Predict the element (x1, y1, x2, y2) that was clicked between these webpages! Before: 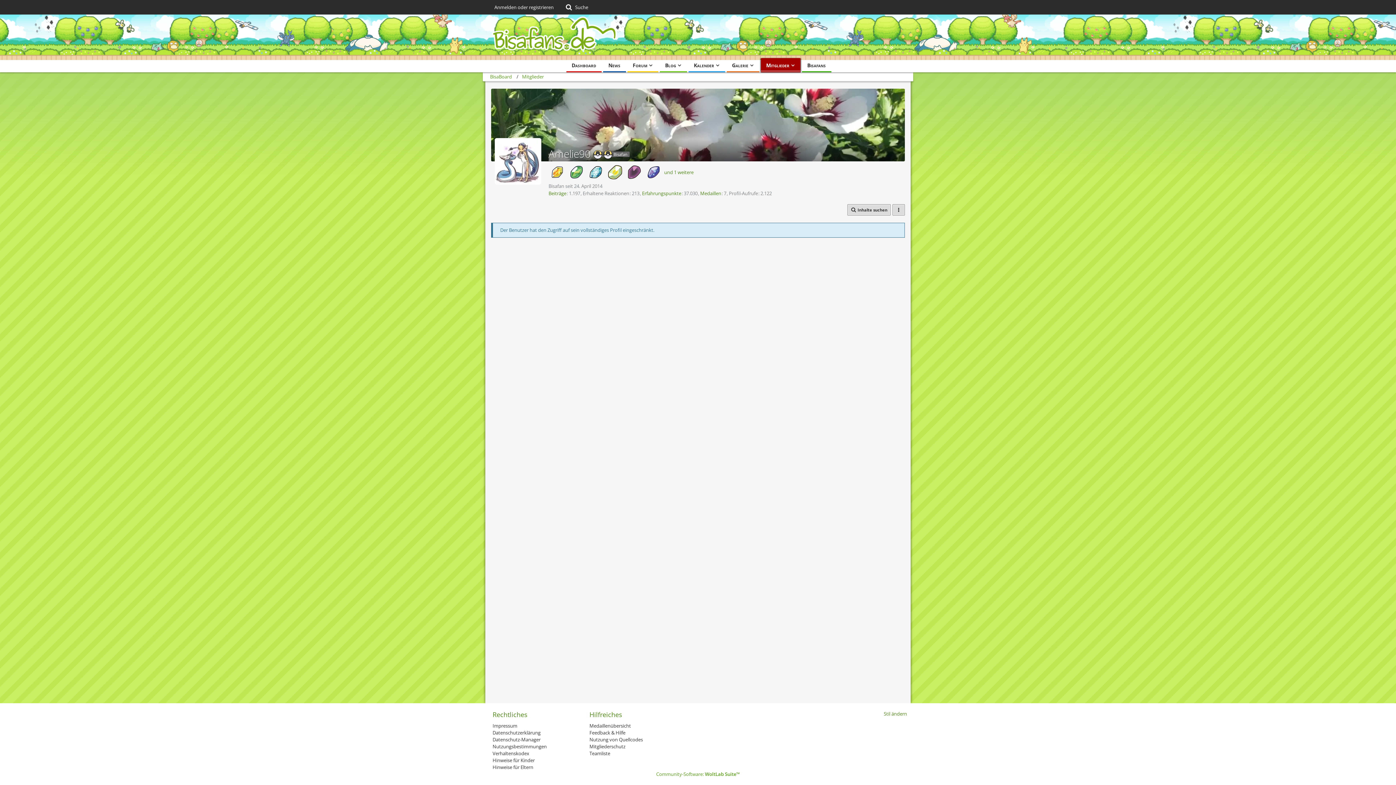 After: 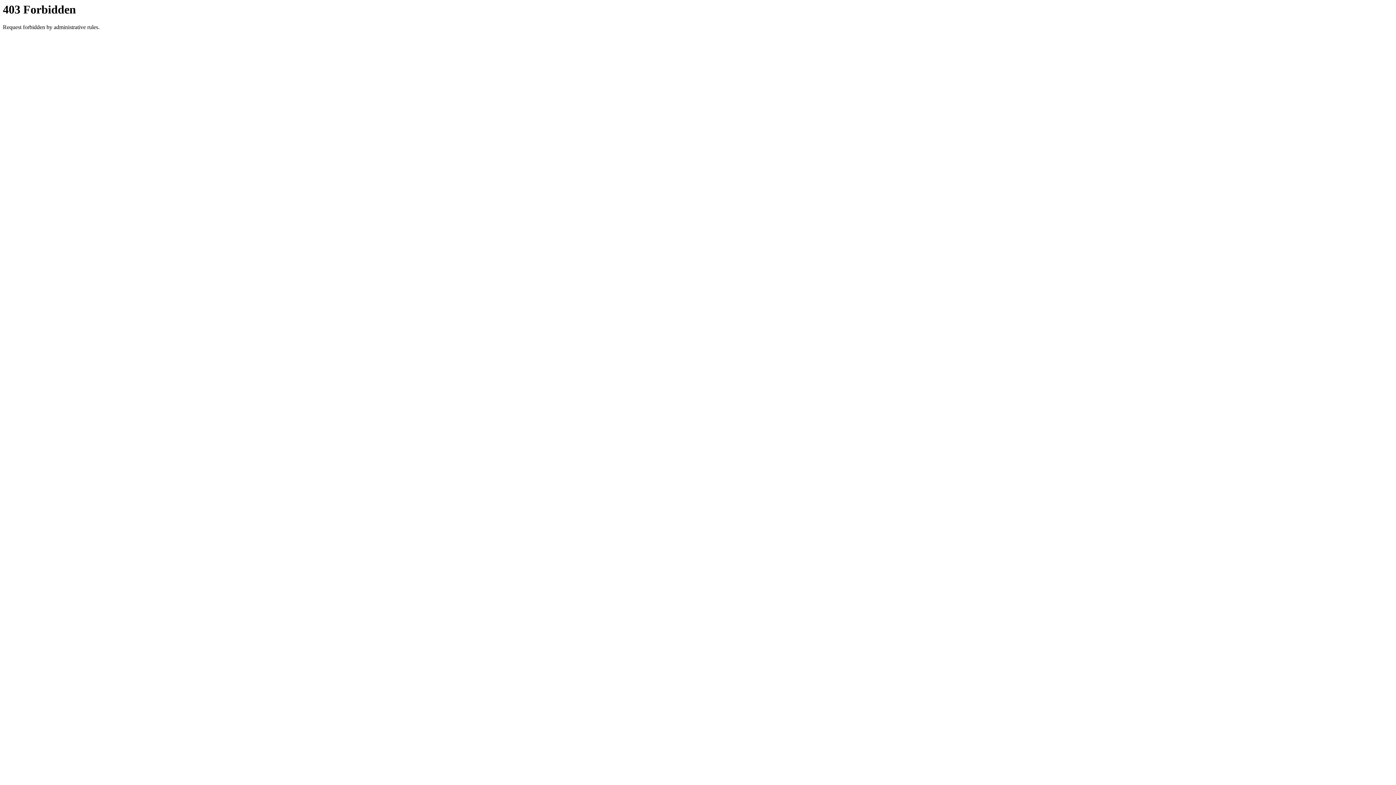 Action: label: Community-Software: WoltLab Suite™ bbox: (656, 771, 740, 777)